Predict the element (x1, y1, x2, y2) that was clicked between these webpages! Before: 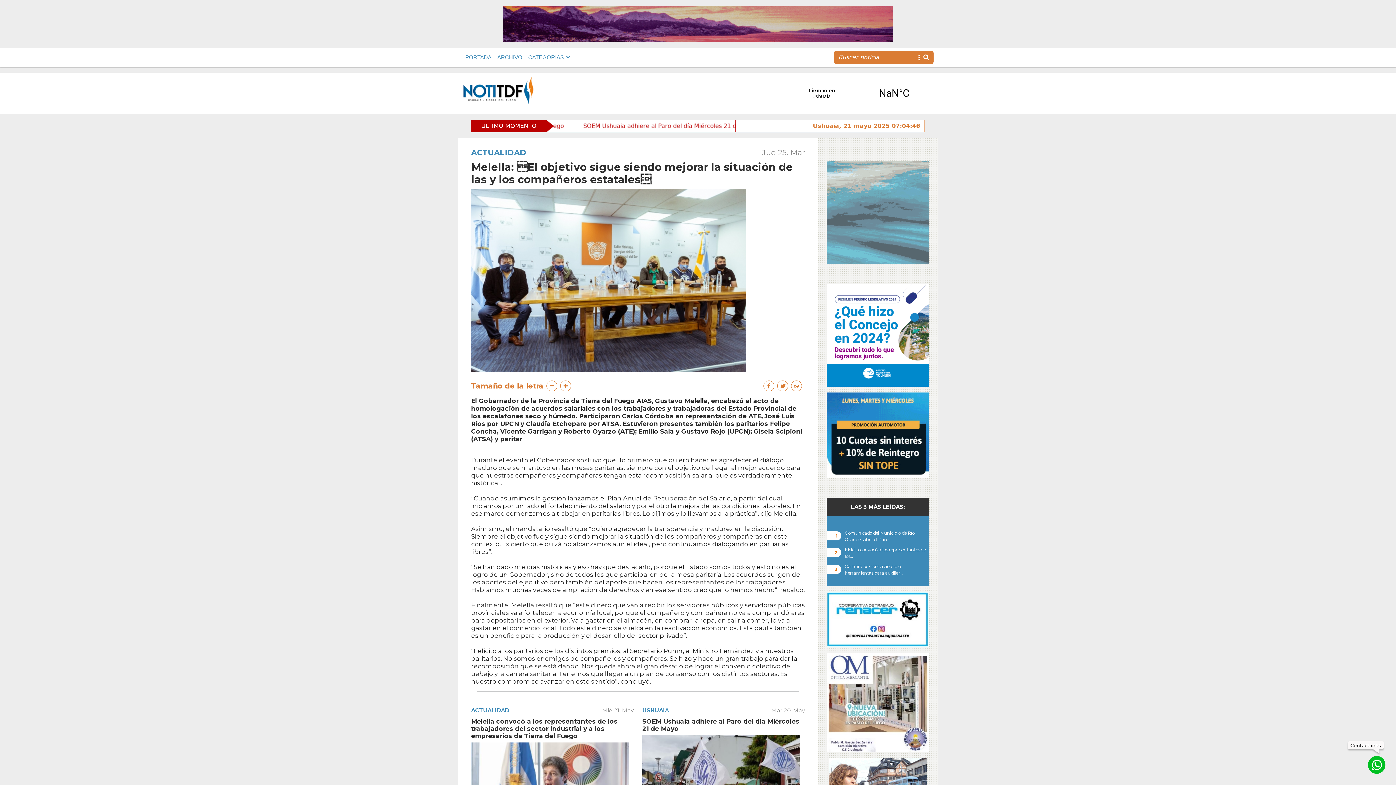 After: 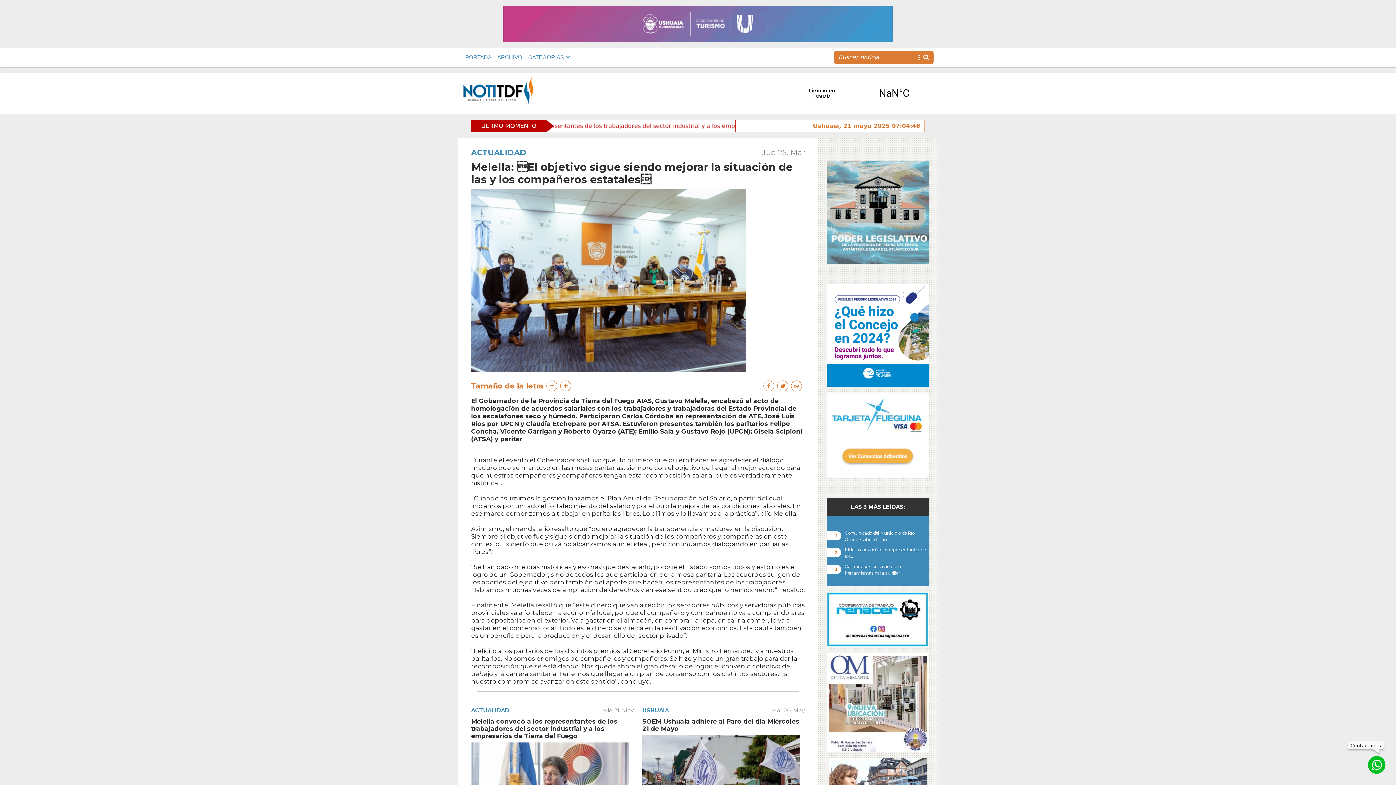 Action: bbox: (826, 699, 929, 706)